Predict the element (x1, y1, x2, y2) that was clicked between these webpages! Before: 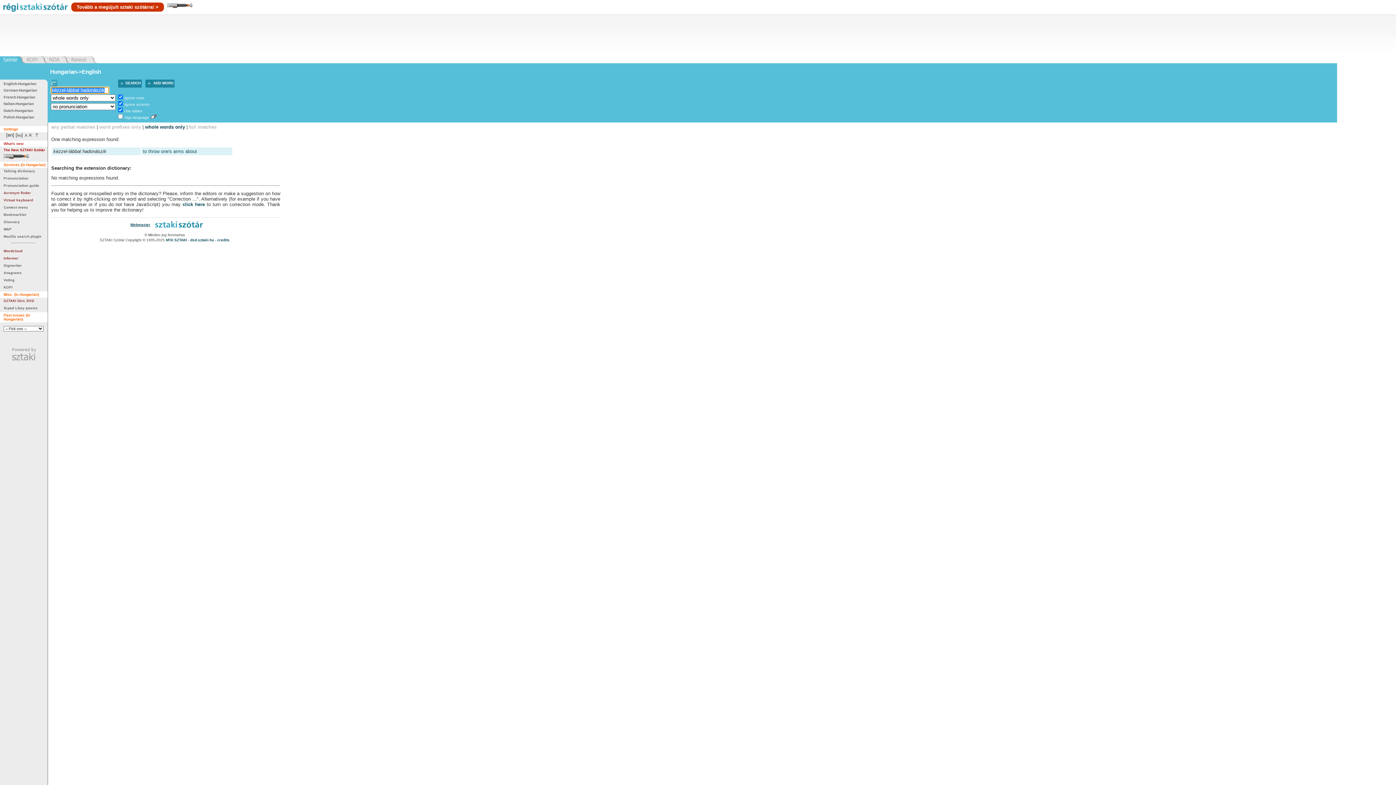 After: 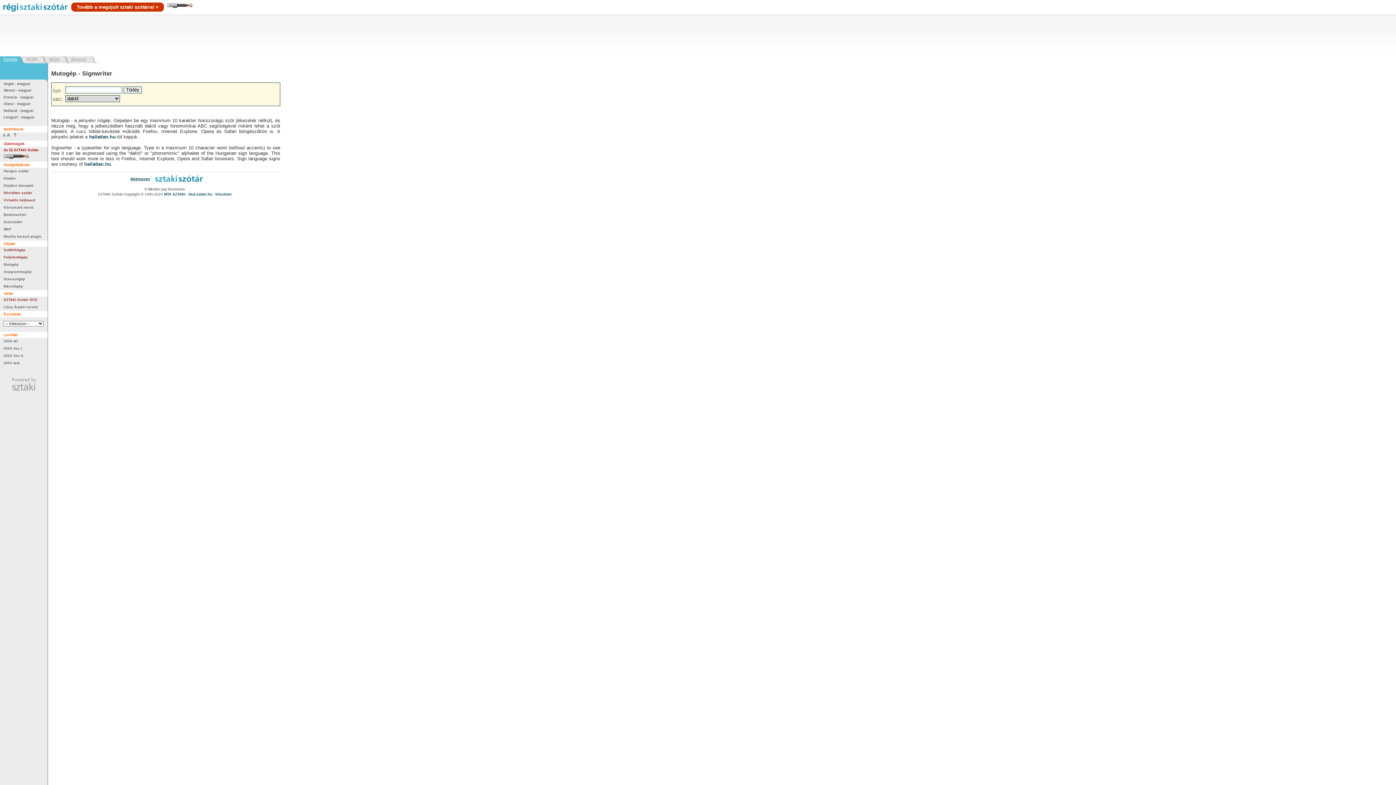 Action: label: Signwriter bbox: (3, 263, 21, 267)